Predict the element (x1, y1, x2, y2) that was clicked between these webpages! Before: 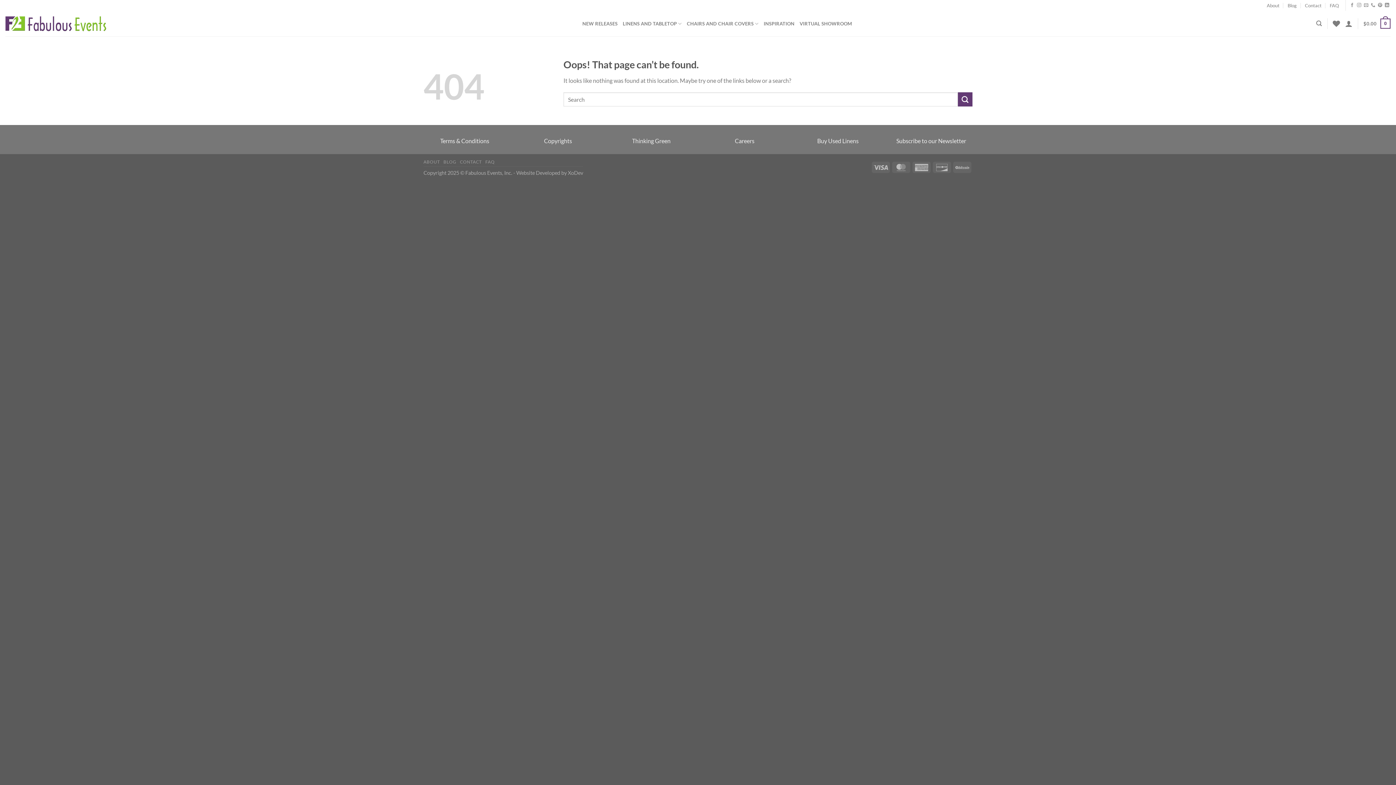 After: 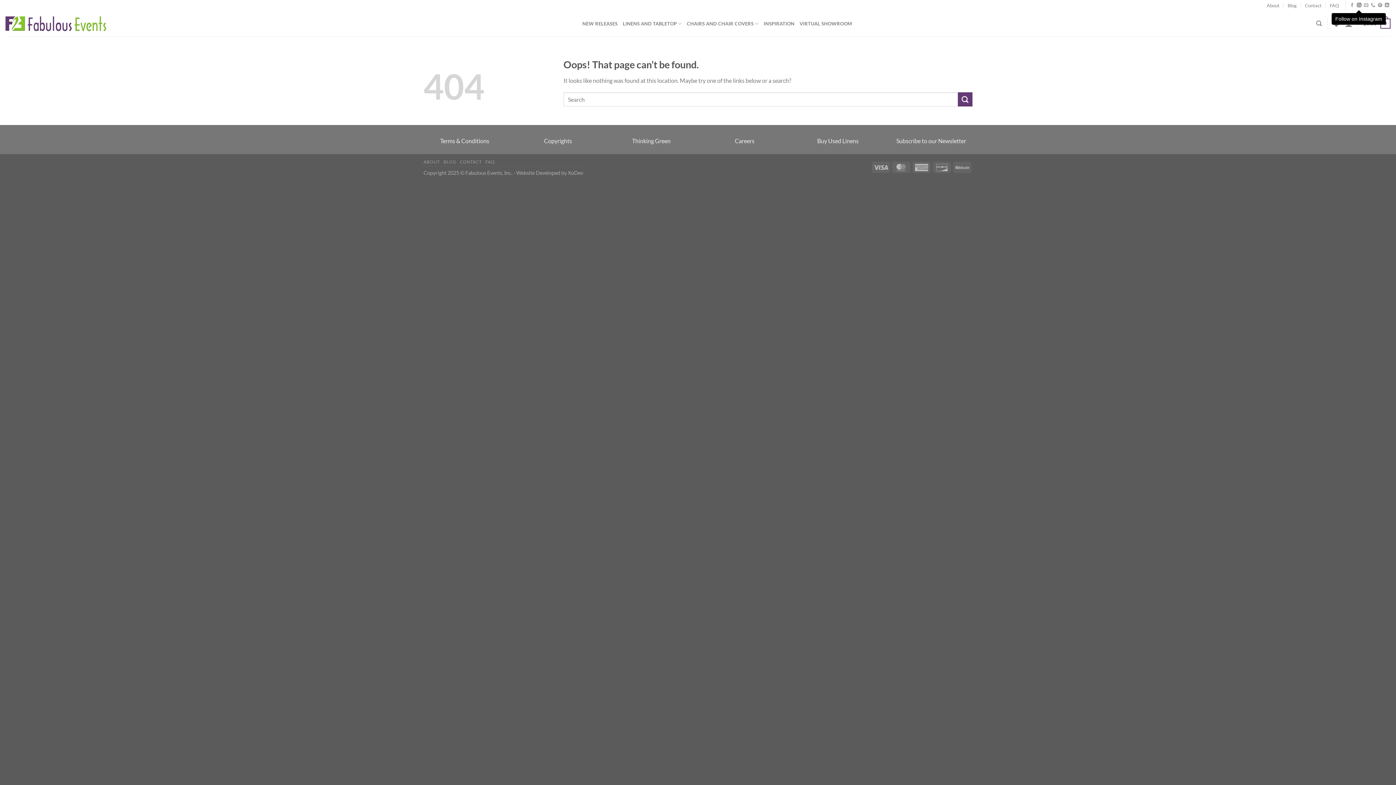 Action: bbox: (1357, 3, 1361, 8) label: Follow on Instagram